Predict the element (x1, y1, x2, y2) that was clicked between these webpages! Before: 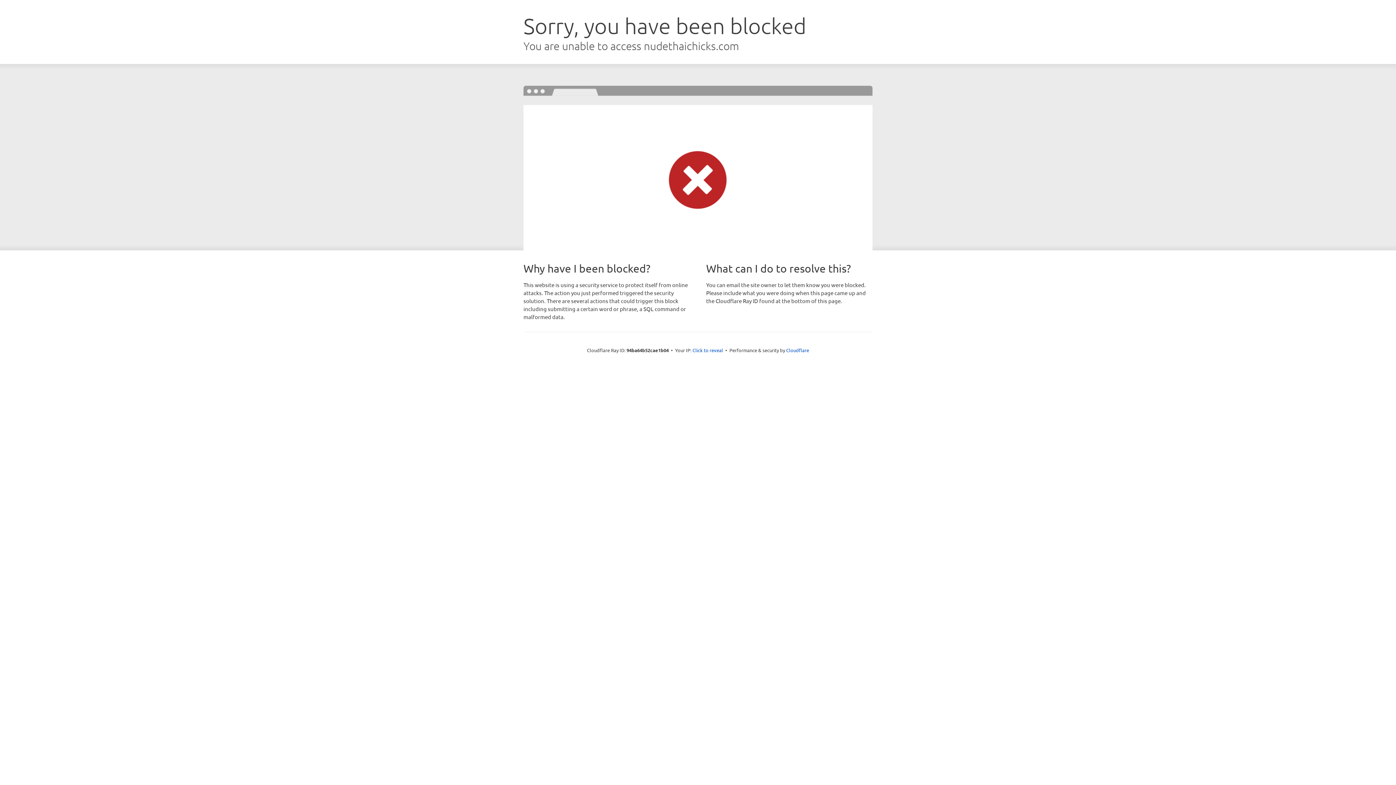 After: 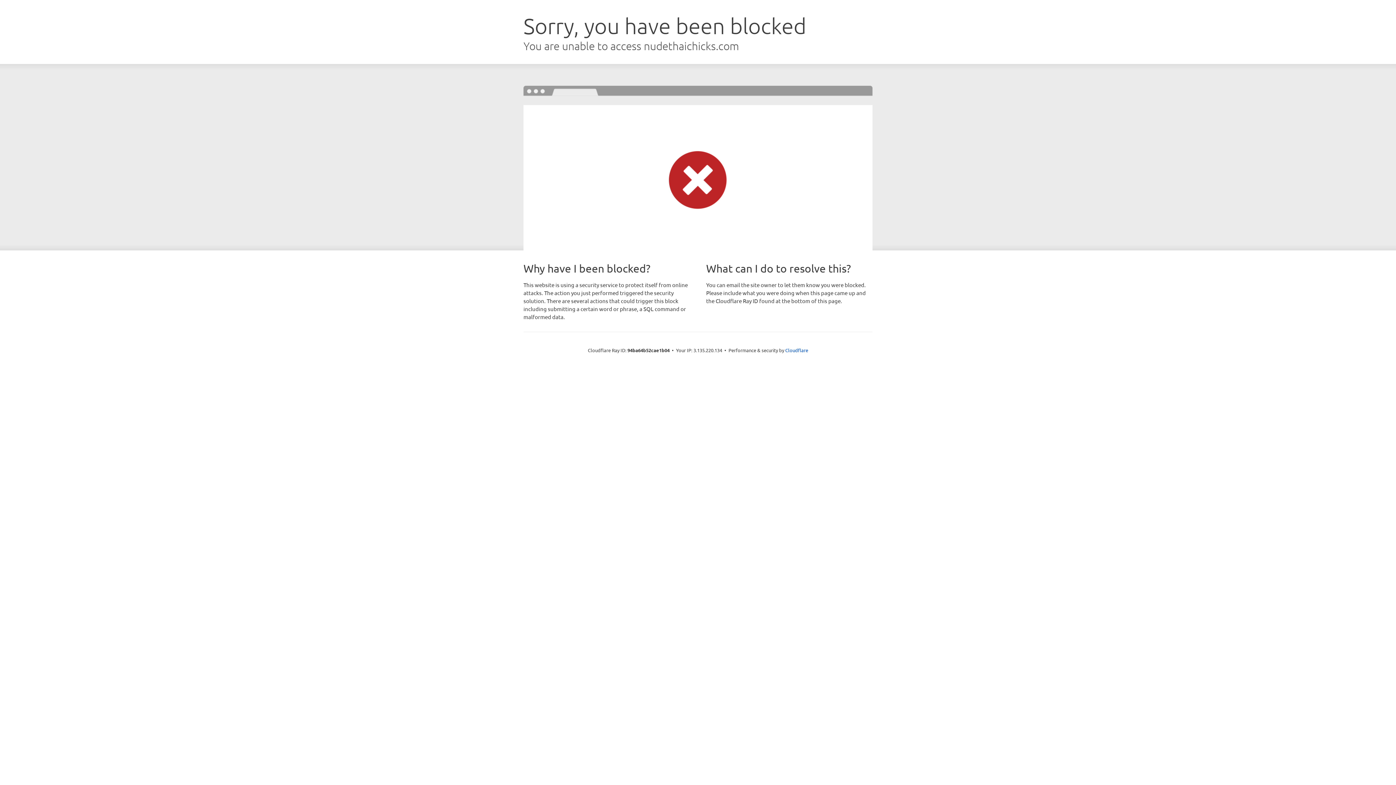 Action: bbox: (692, 346, 723, 353) label: Click to reveal